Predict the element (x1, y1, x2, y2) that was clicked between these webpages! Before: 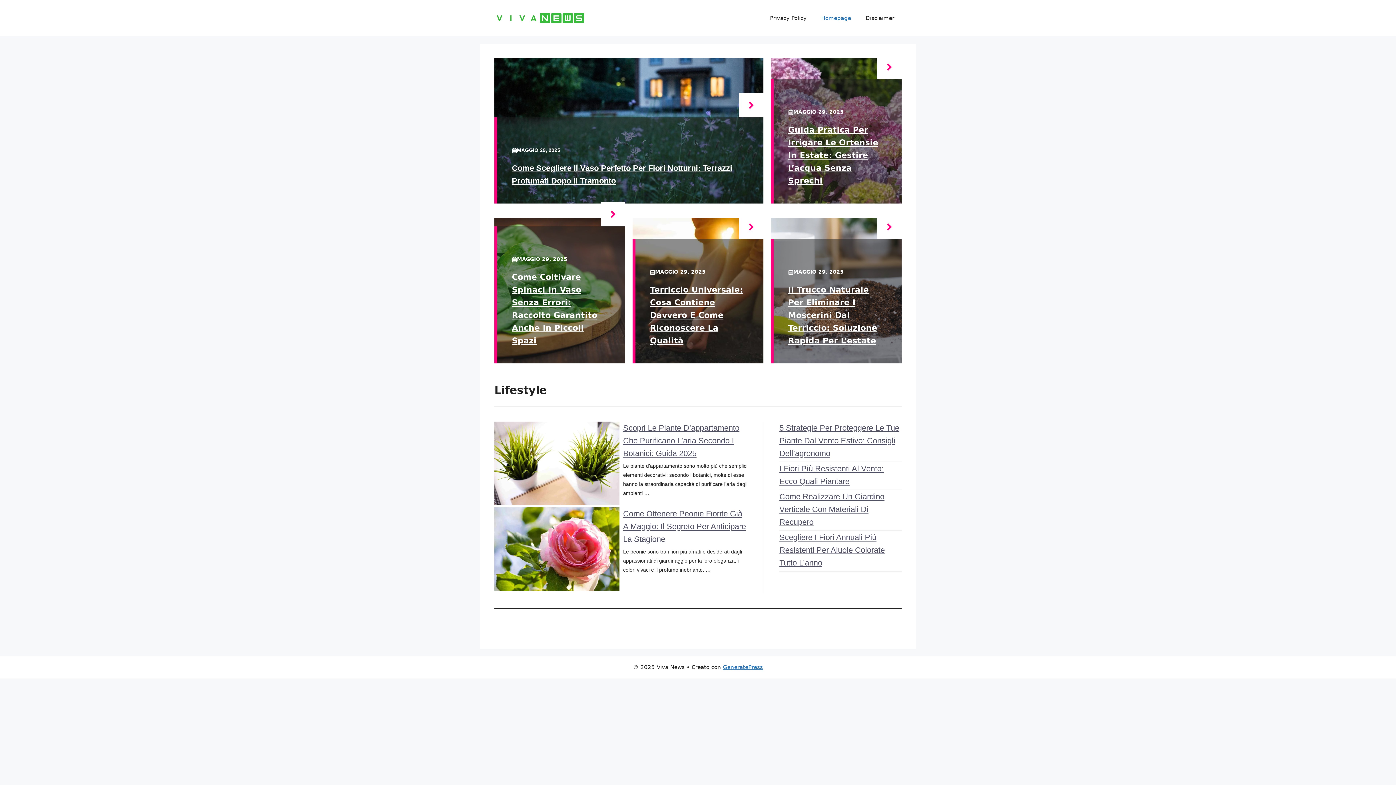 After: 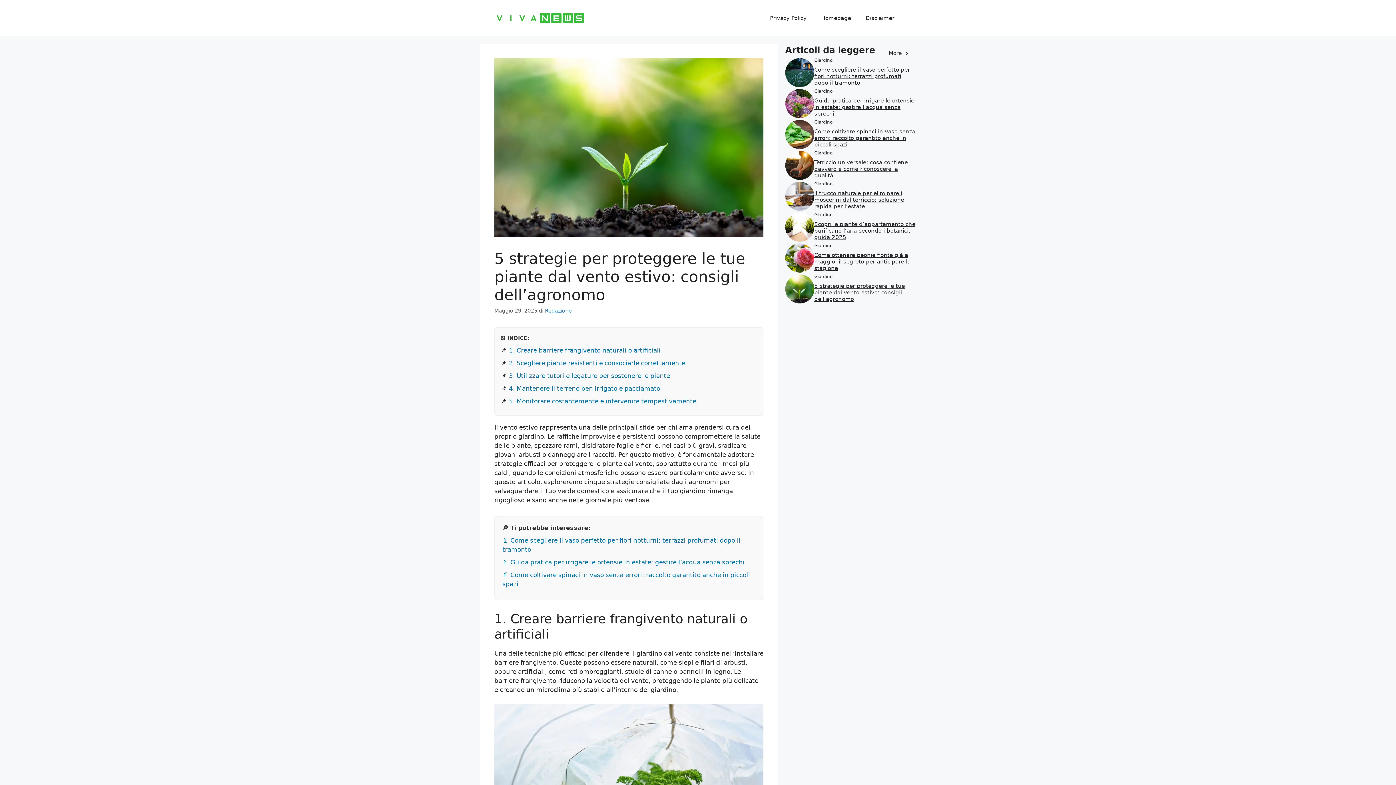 Action: bbox: (779, 423, 899, 458) label: 5 Strategie Per Proteggere Le Tue Piante Dal Vento Estivo: Consigli Dell’agronomo